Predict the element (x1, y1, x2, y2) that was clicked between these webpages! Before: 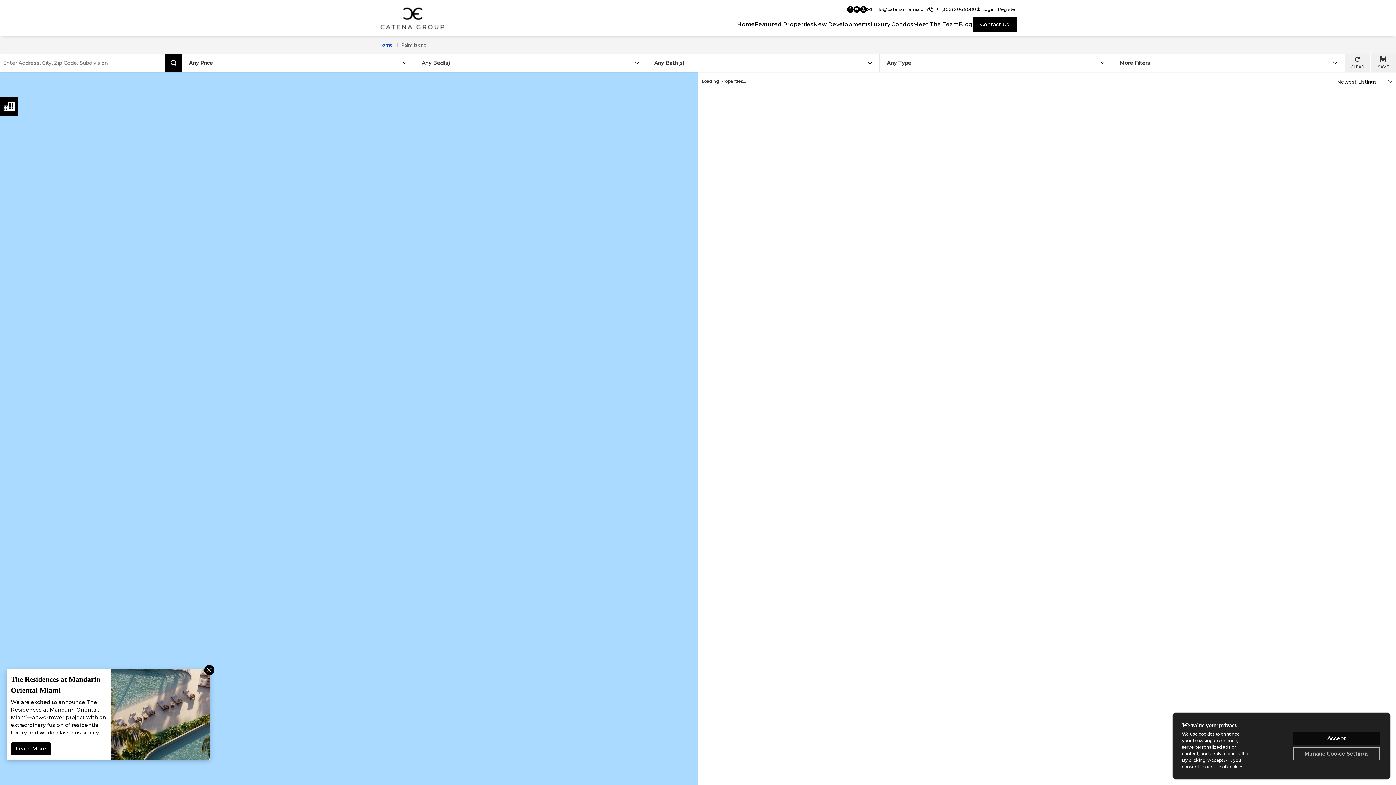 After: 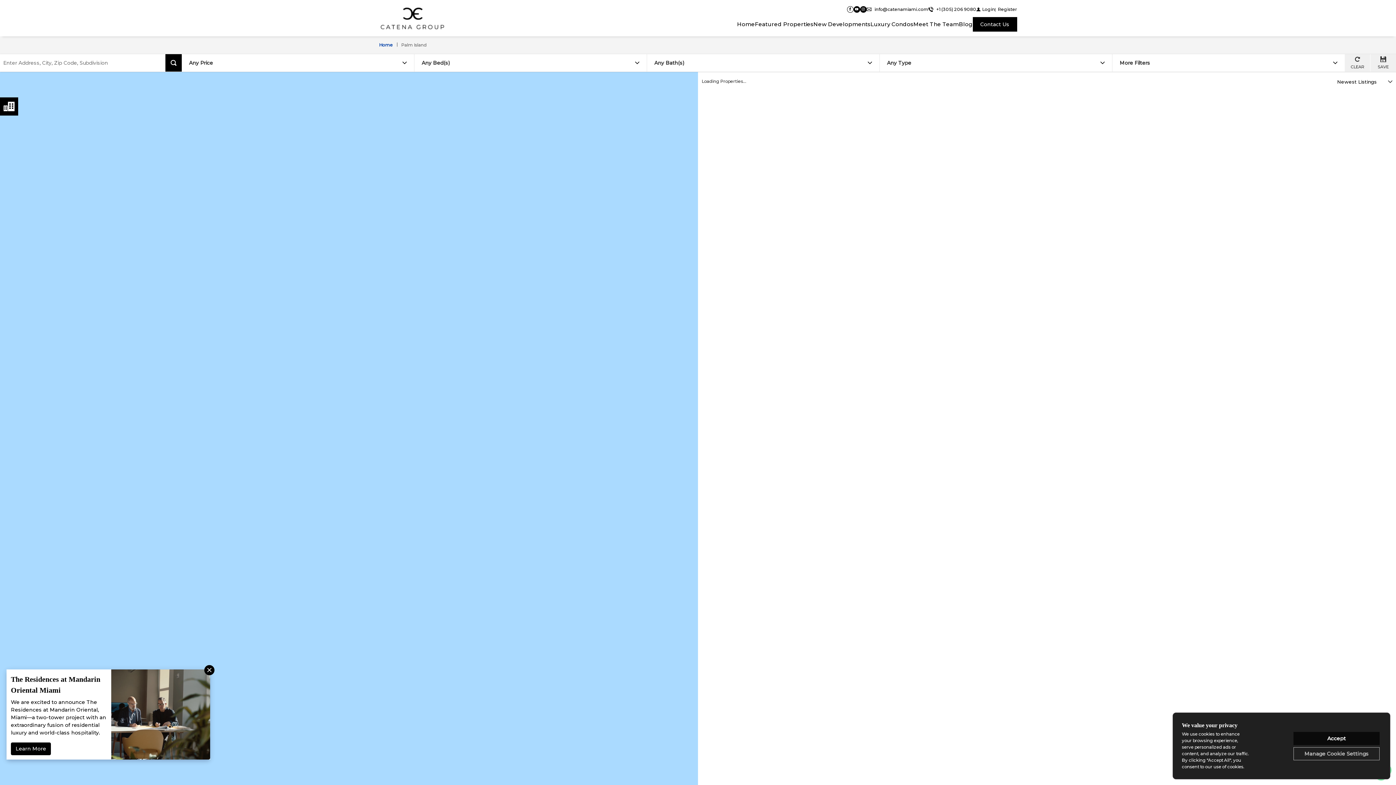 Action: label: Find us on Facebook bbox: (847, 6, 853, 12)